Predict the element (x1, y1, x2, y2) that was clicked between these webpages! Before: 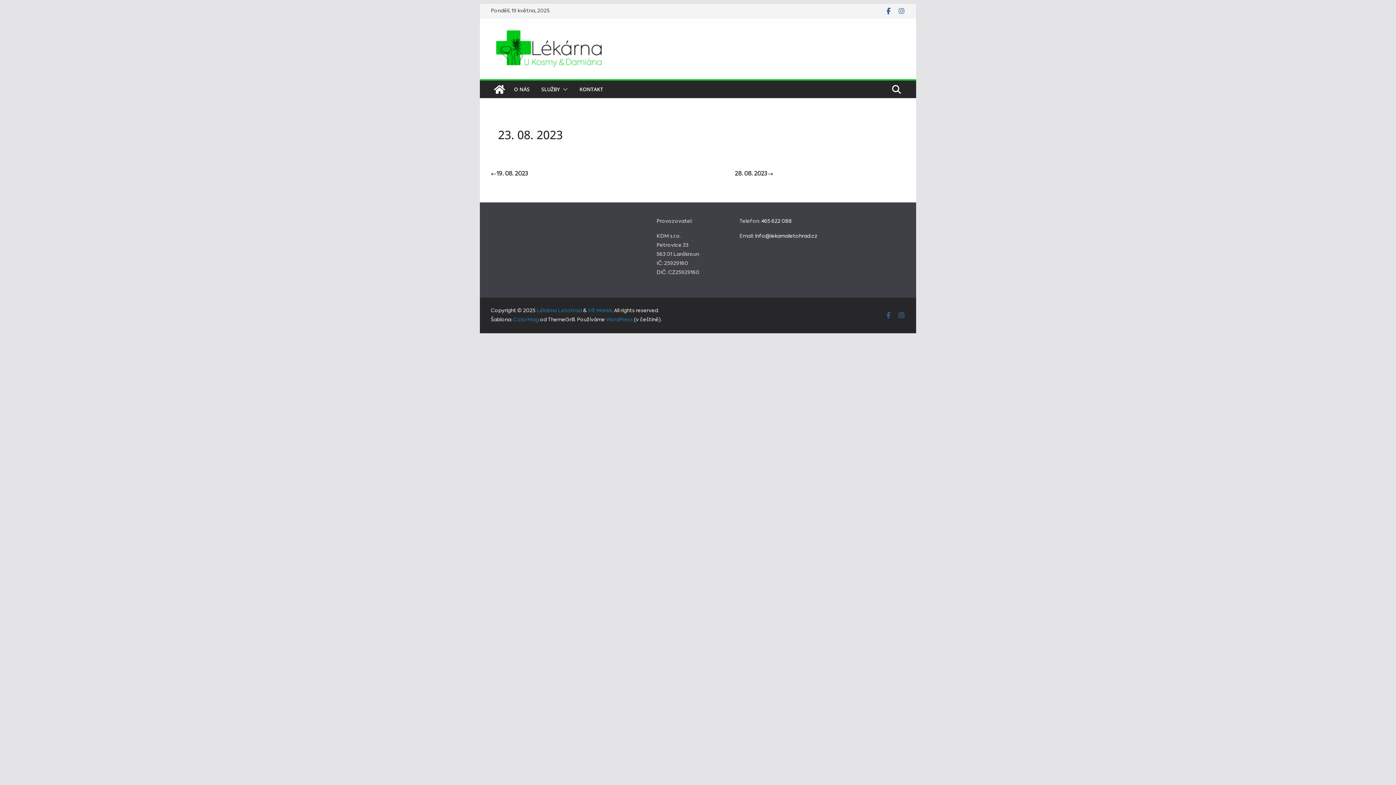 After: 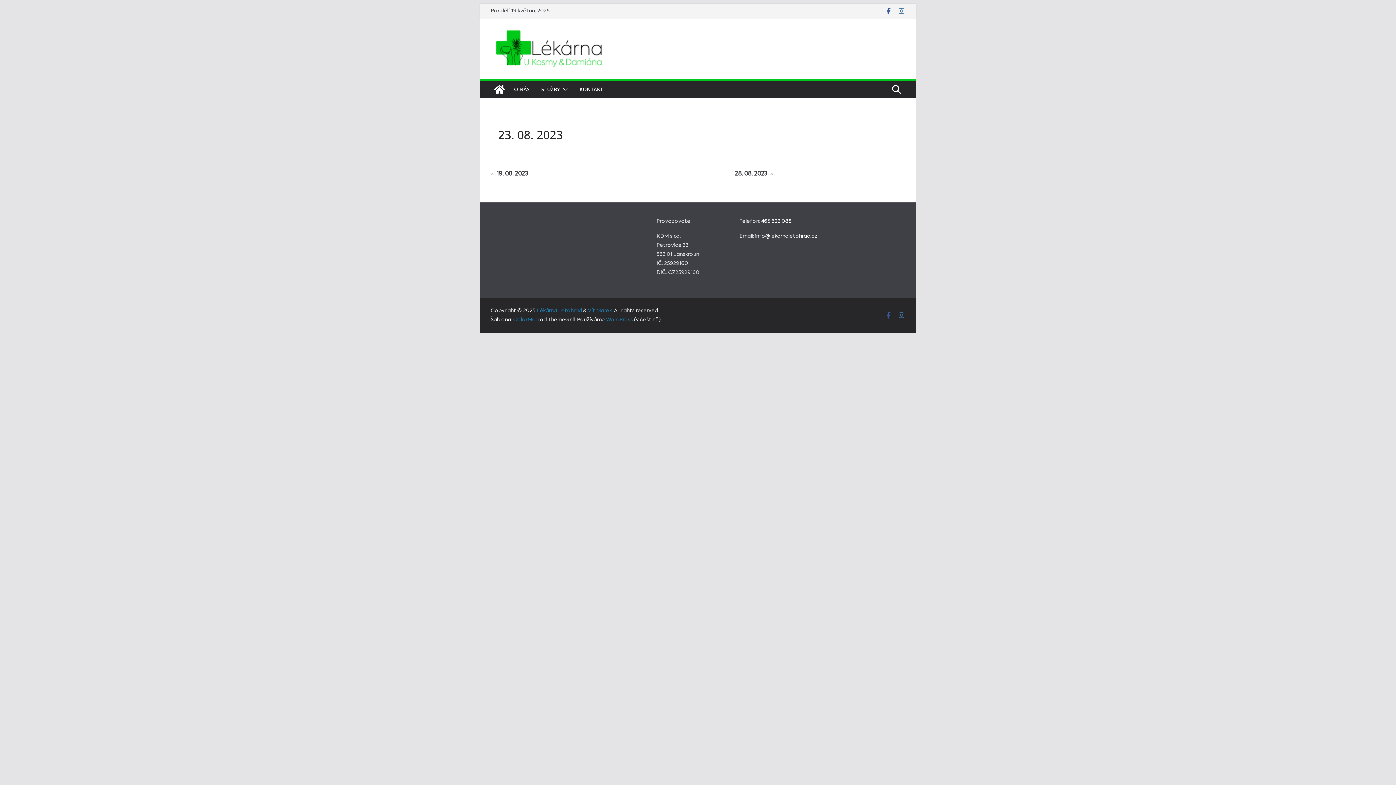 Action: label: ColorMag bbox: (513, 317, 538, 322)